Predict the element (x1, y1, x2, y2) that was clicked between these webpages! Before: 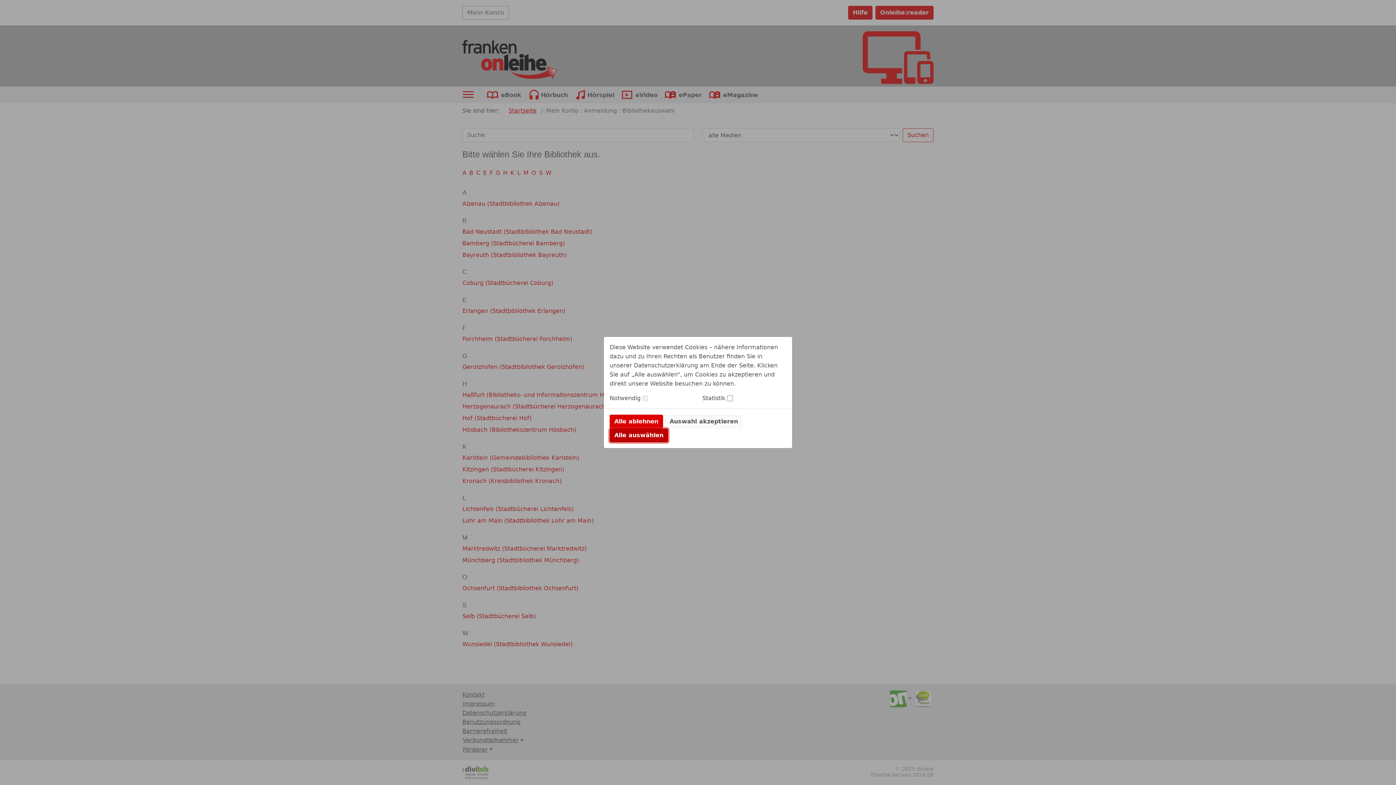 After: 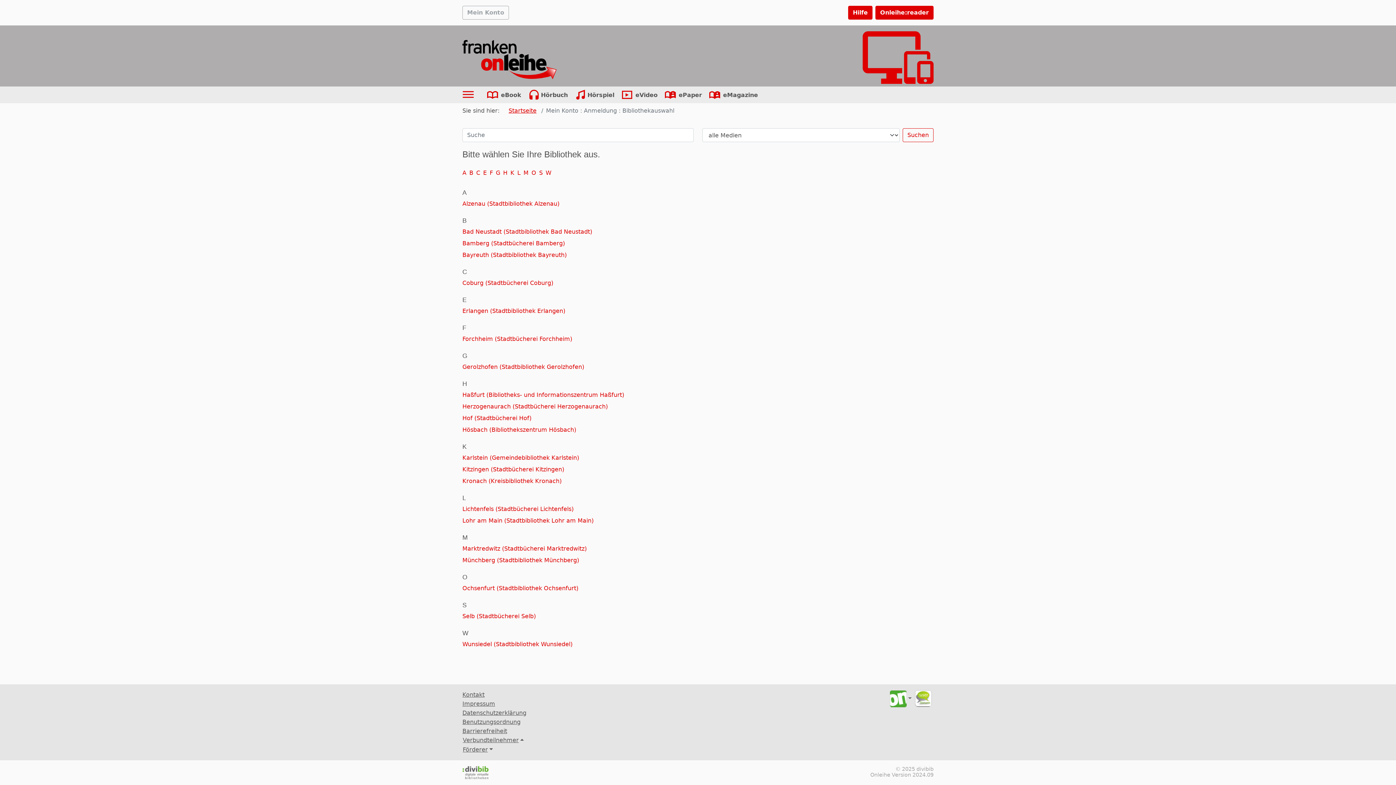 Action: label: Alle auswählen bbox: (609, 428, 668, 442)